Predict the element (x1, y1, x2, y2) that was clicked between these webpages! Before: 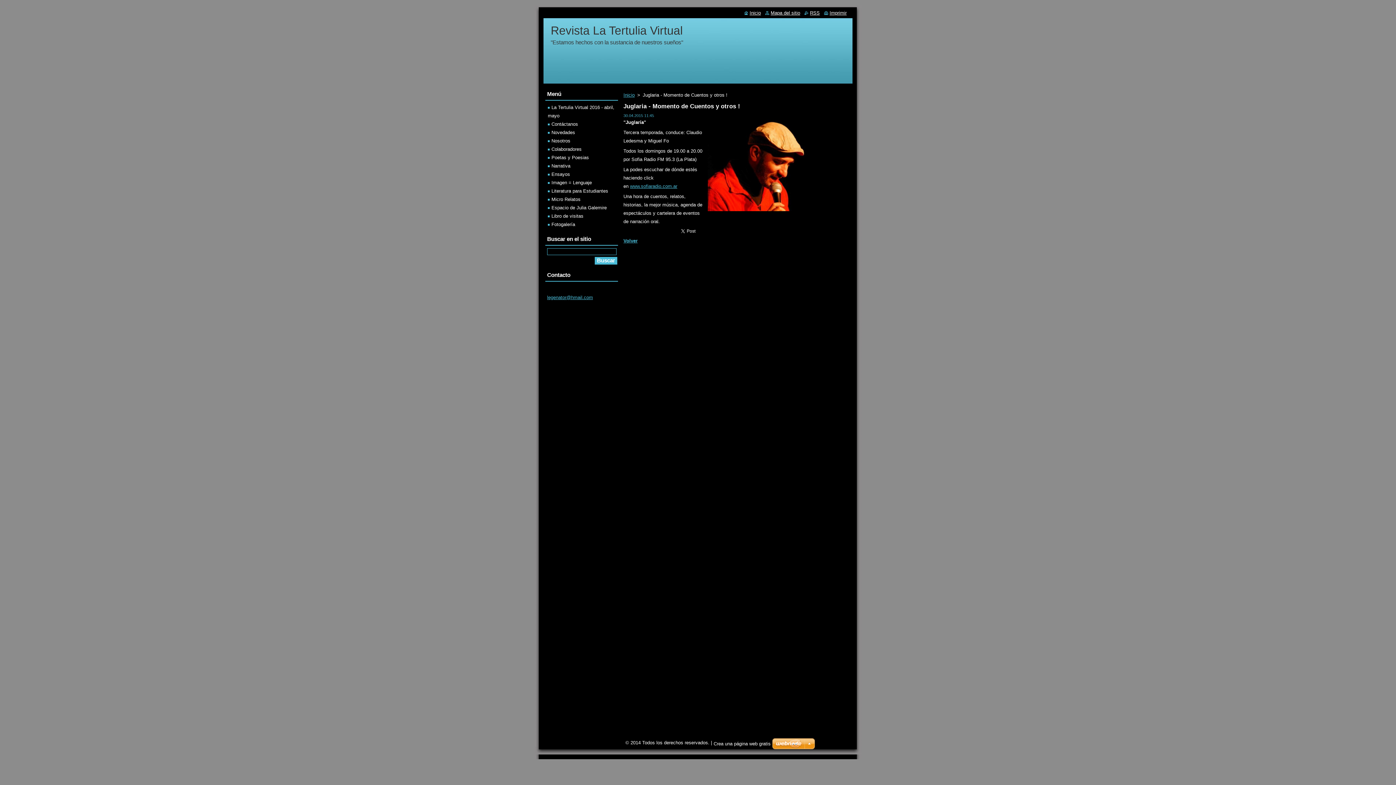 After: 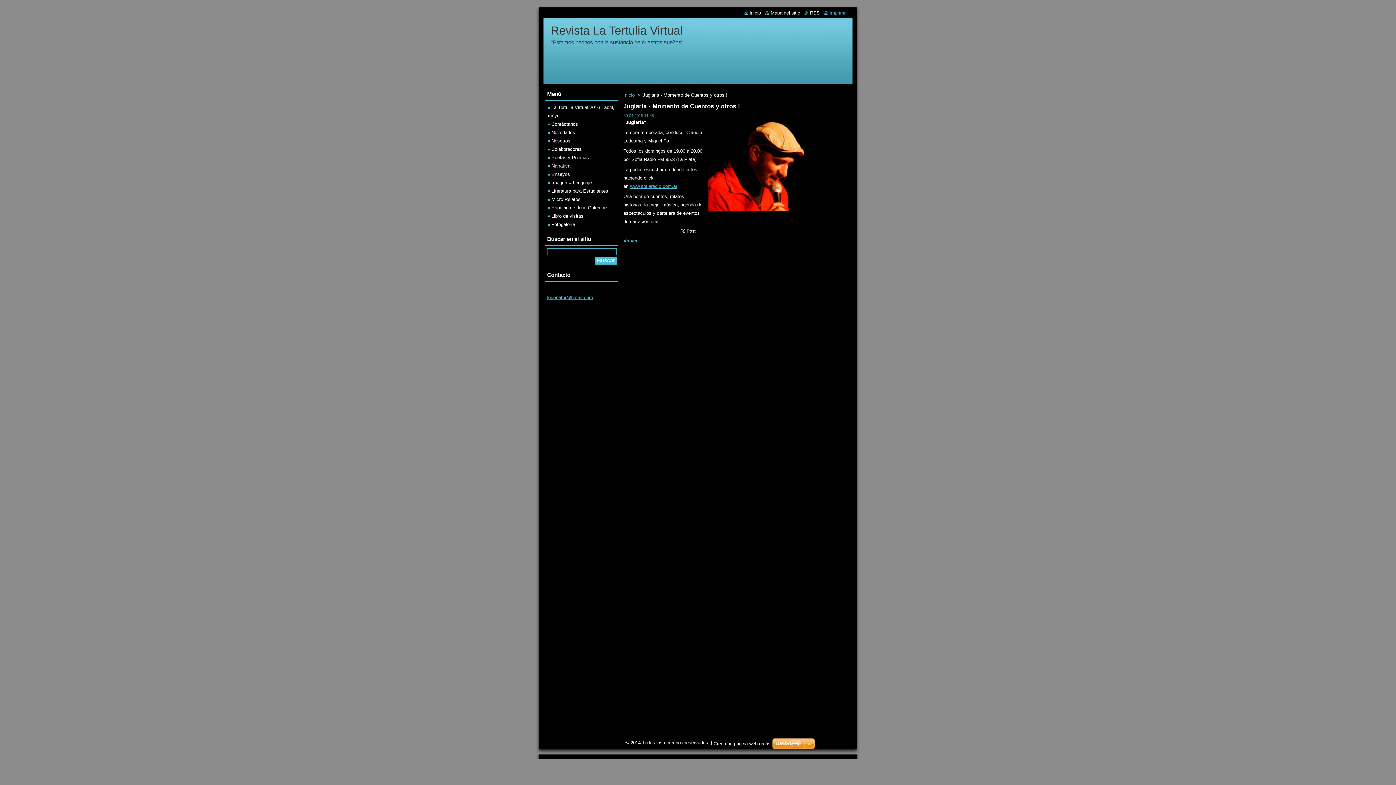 Action: label: Imprimir bbox: (824, 10, 846, 15)